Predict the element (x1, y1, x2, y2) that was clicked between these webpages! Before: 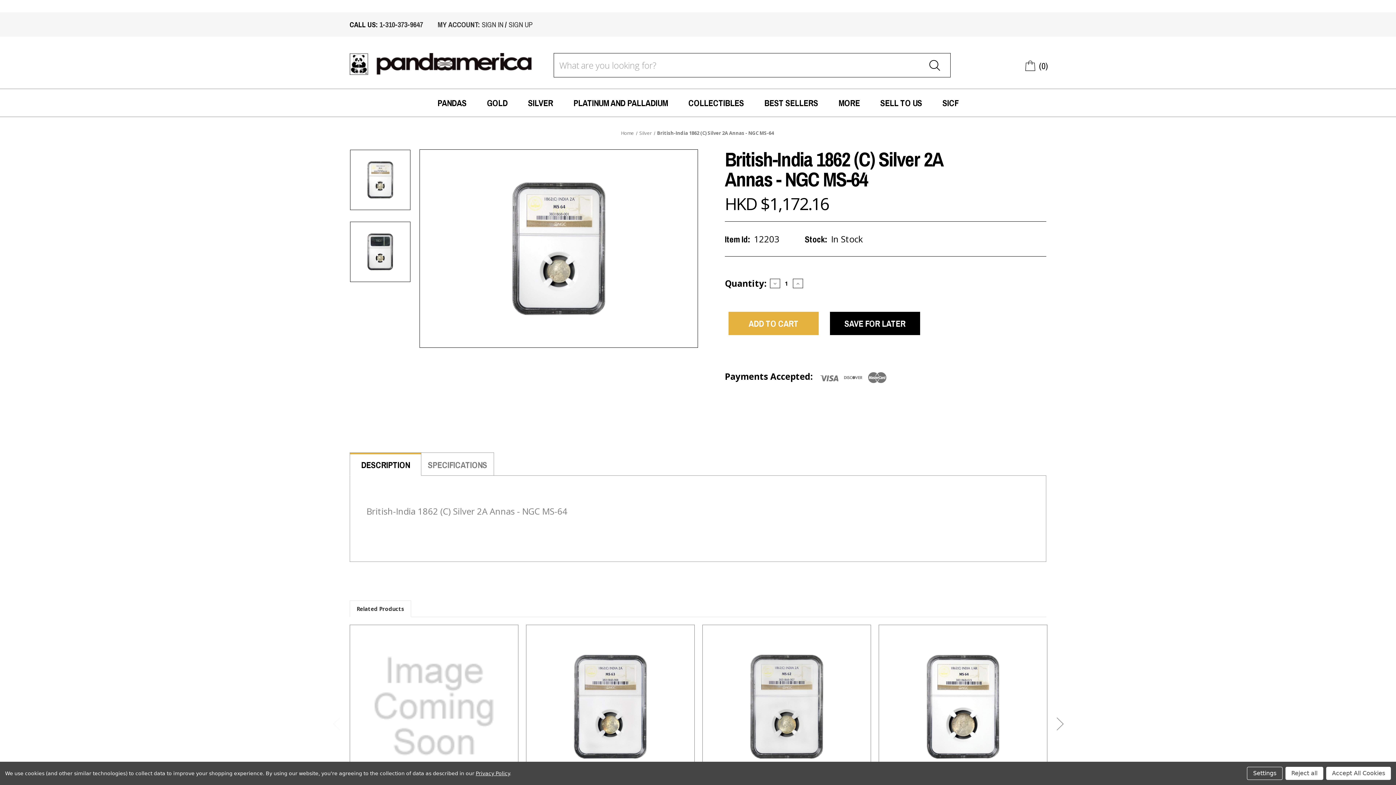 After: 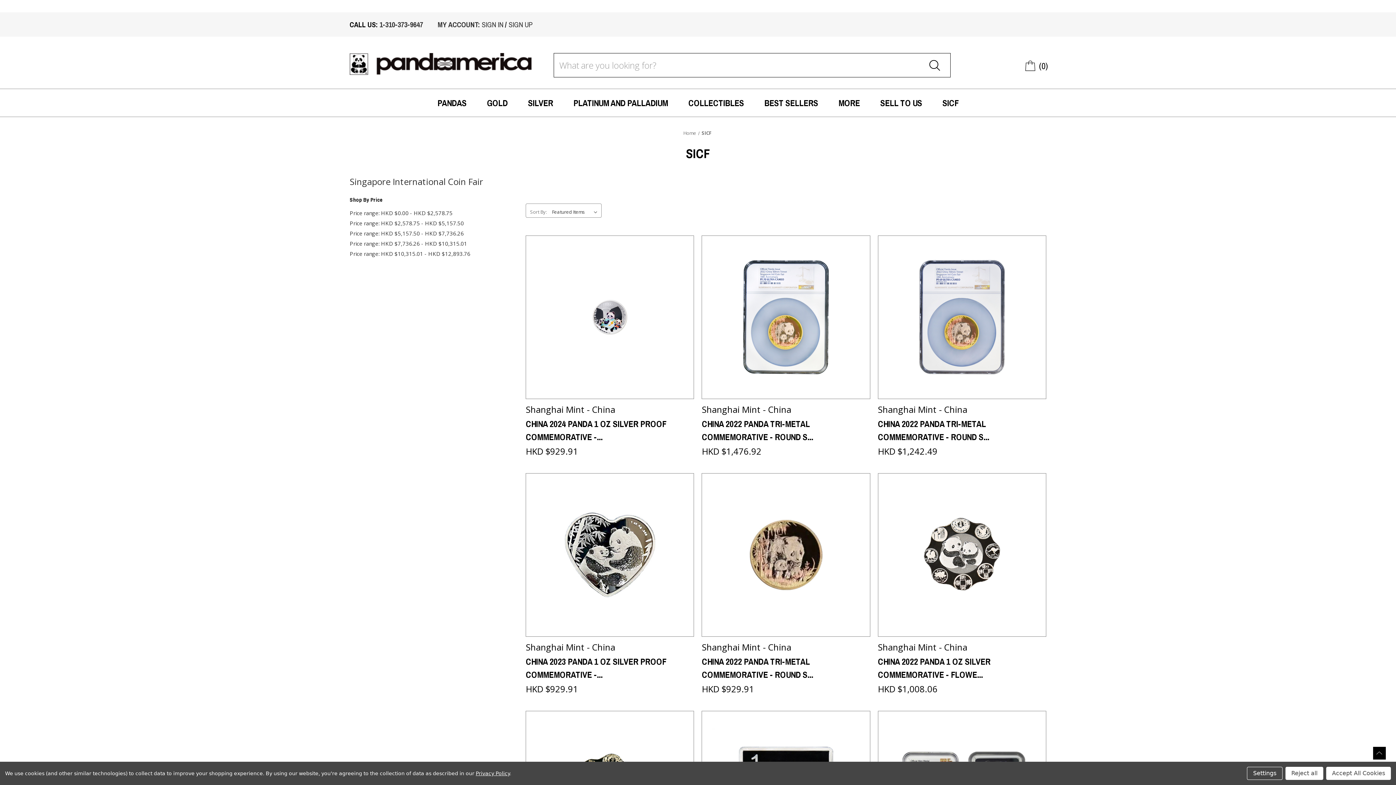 Action: label: SICF bbox: (932, 96, 968, 109)